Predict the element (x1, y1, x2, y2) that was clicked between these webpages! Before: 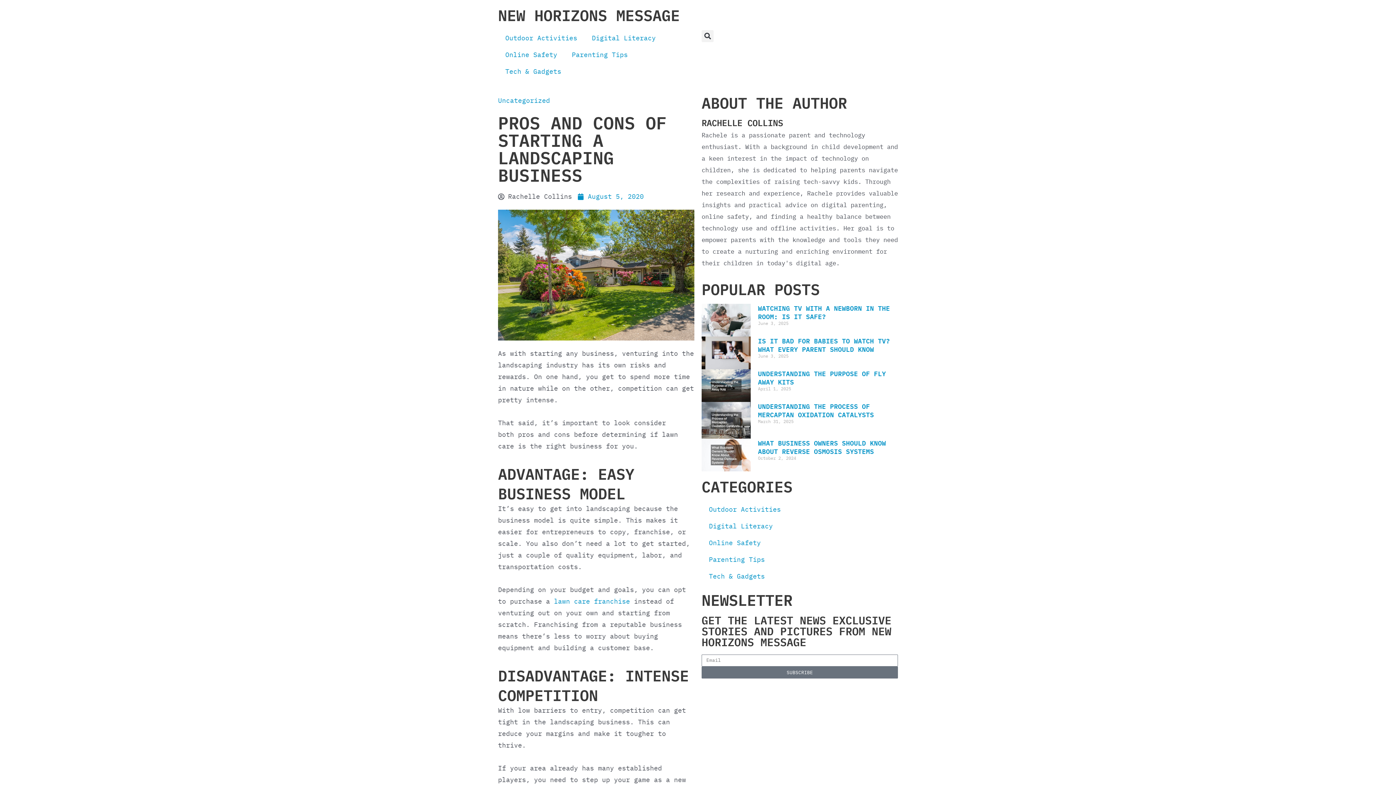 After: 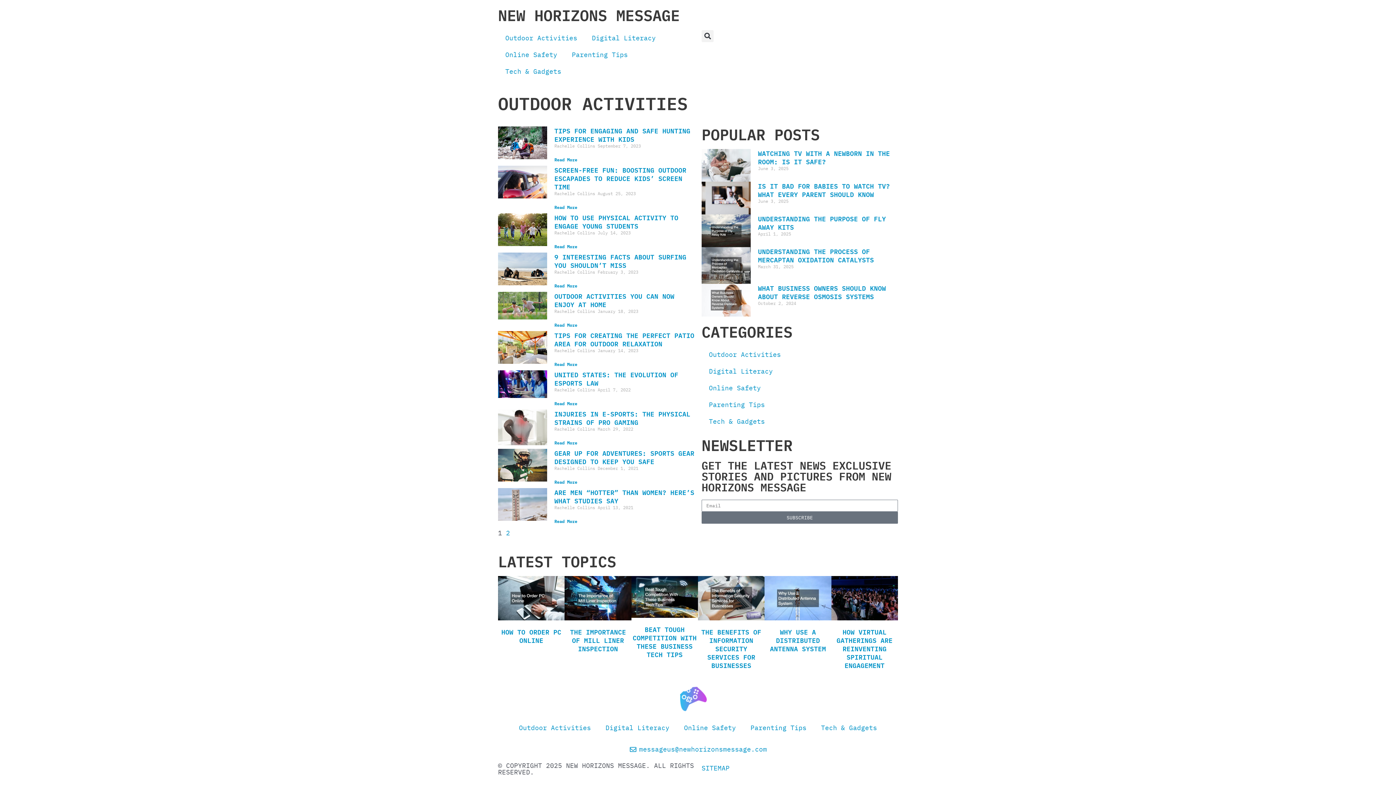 Action: label: Outdoor Activities bbox: (701, 501, 898, 518)